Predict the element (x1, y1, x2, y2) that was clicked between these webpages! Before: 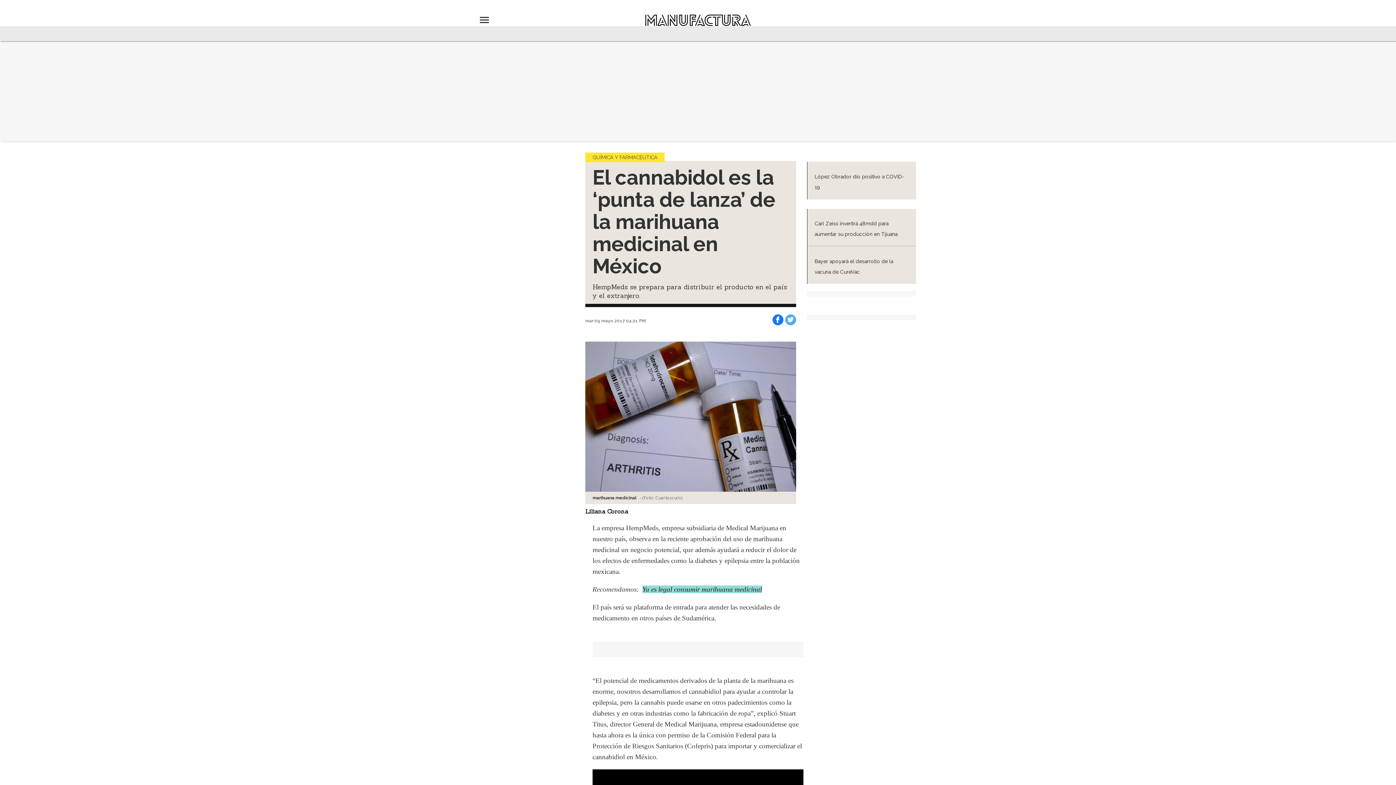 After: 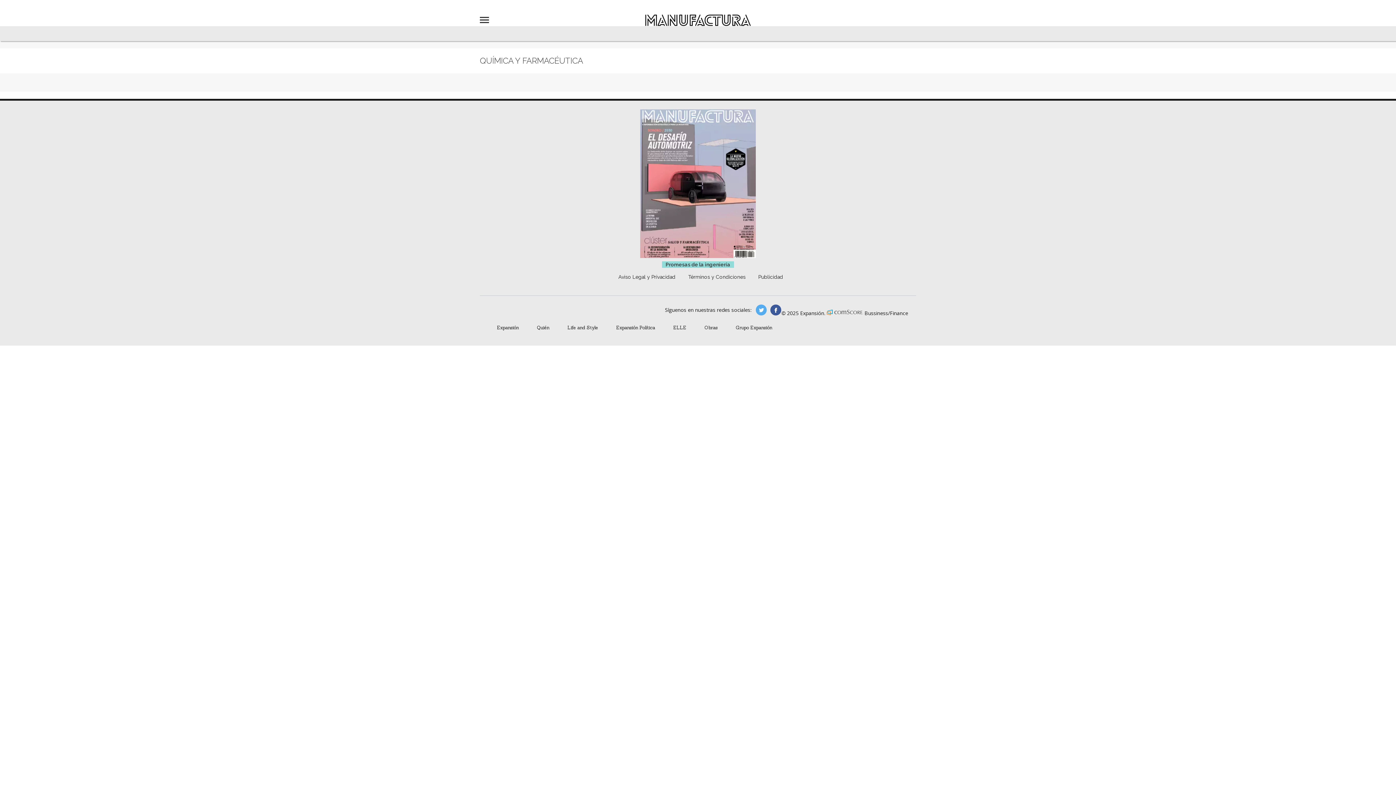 Action: bbox: (585, 152, 664, 162) label: QUÍMICA Y FARMACÉUTICA